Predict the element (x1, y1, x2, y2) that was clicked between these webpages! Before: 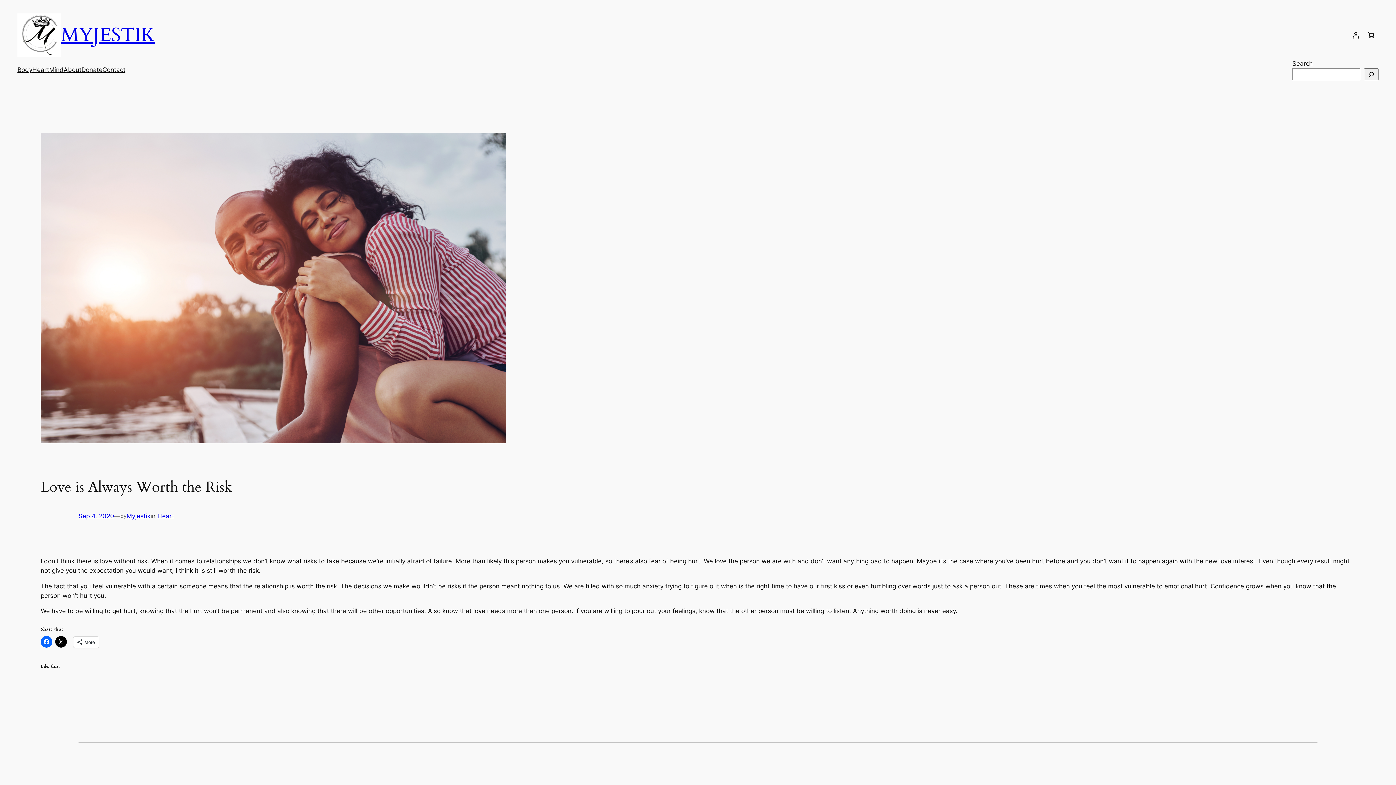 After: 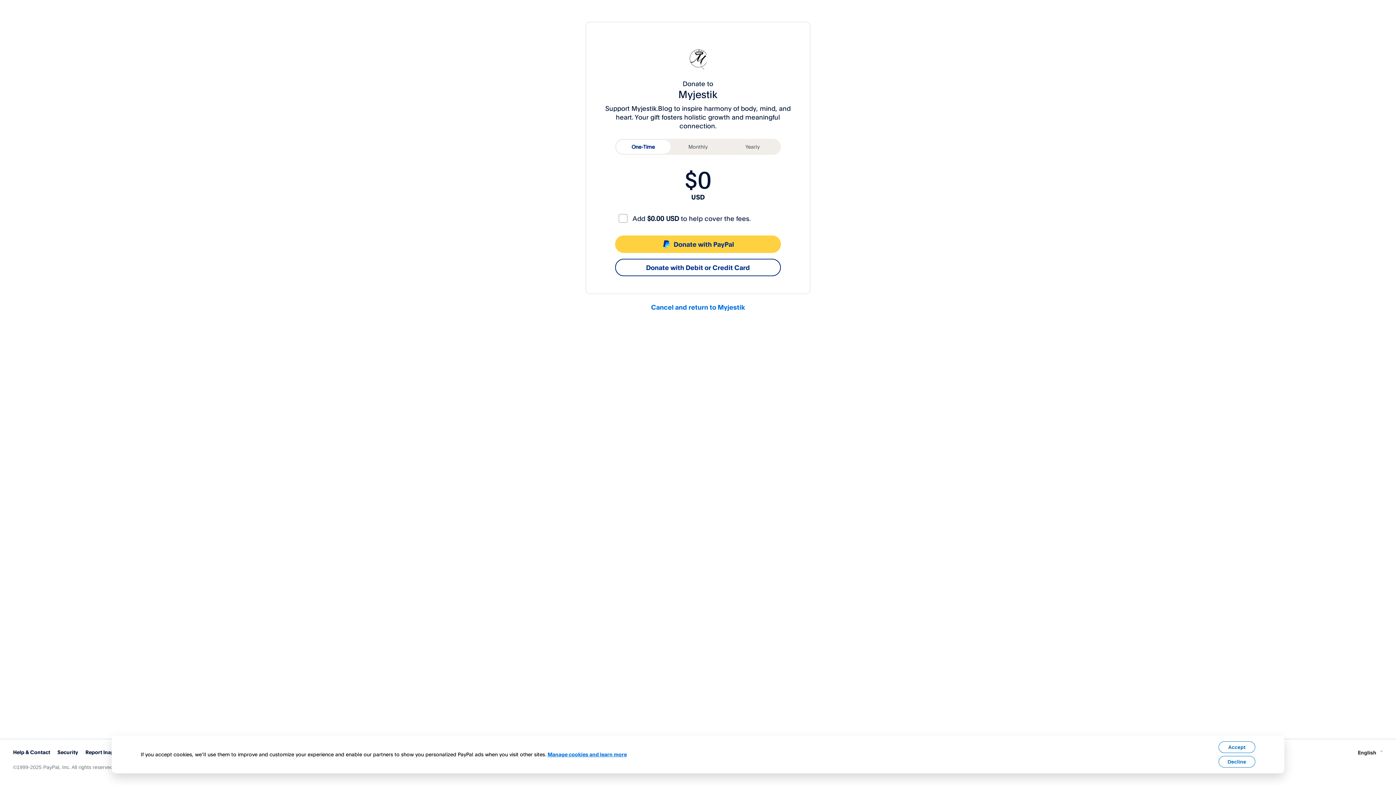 Action: label: Donate bbox: (81, 64, 102, 74)